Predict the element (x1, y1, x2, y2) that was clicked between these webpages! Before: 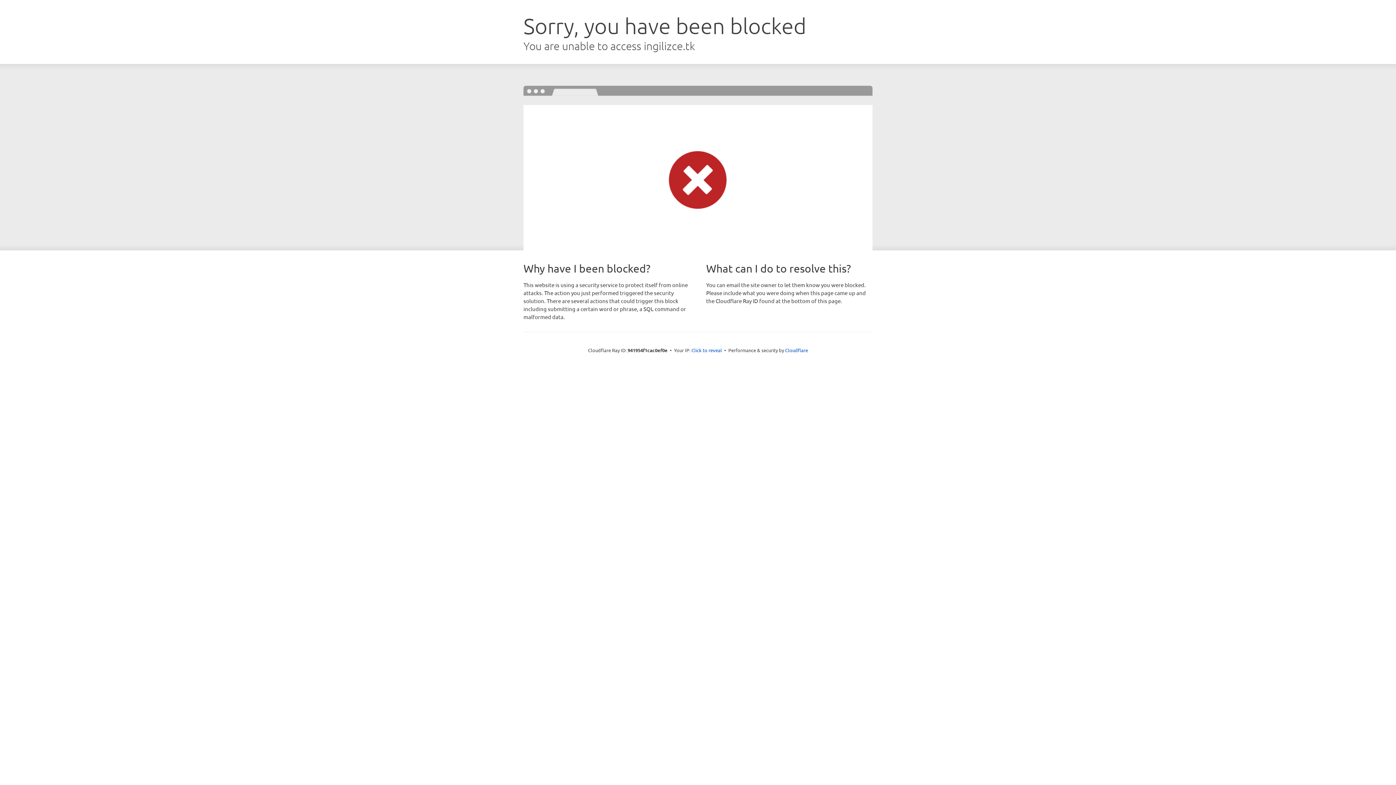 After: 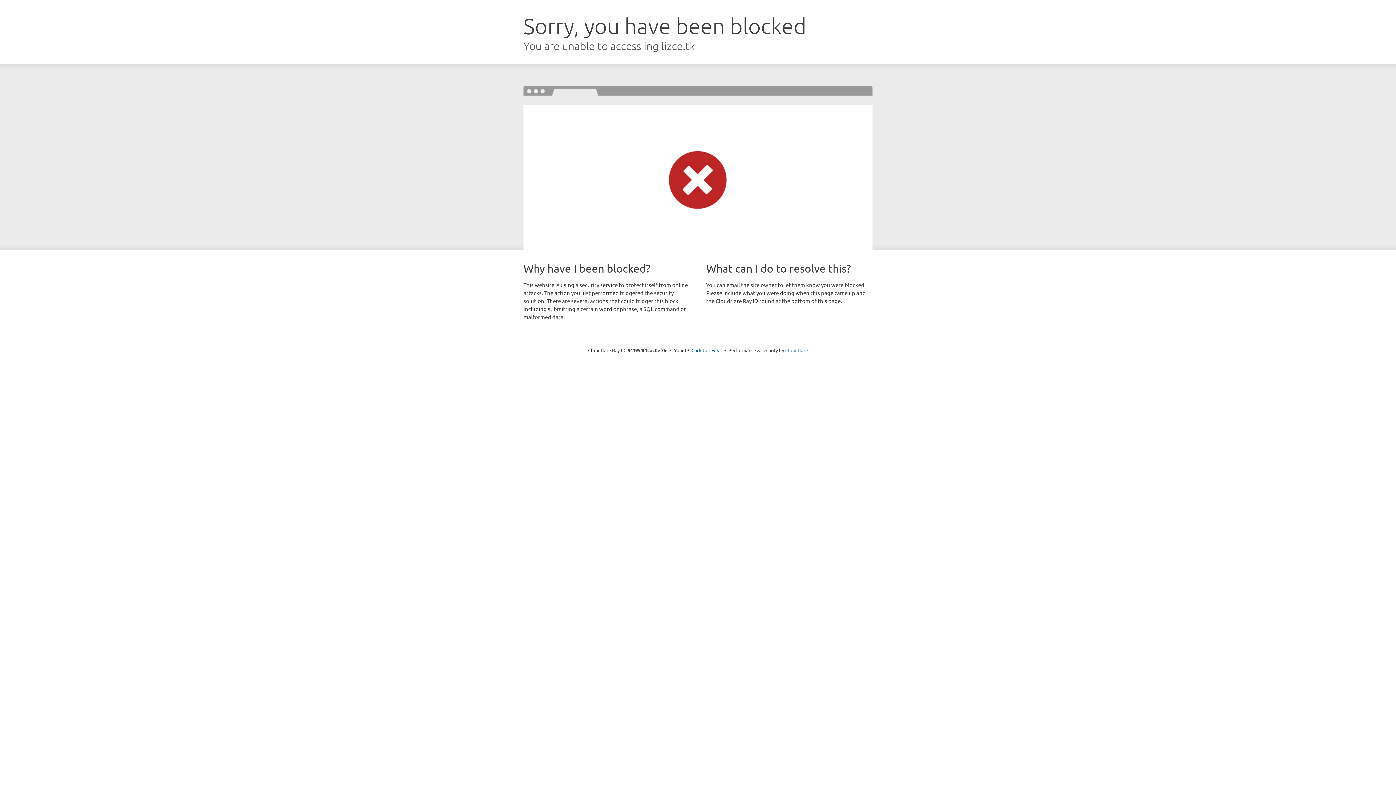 Action: label: Cloudflare bbox: (785, 347, 808, 353)